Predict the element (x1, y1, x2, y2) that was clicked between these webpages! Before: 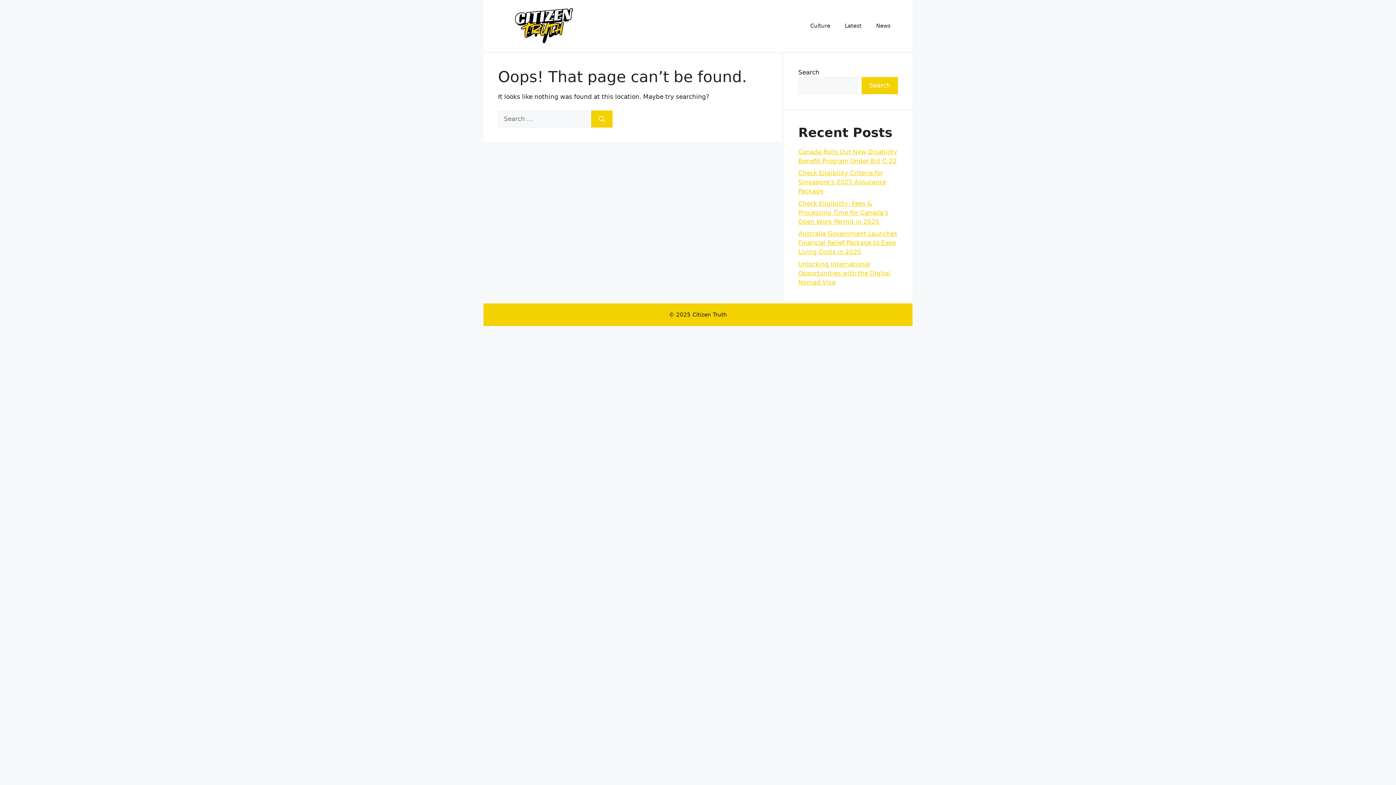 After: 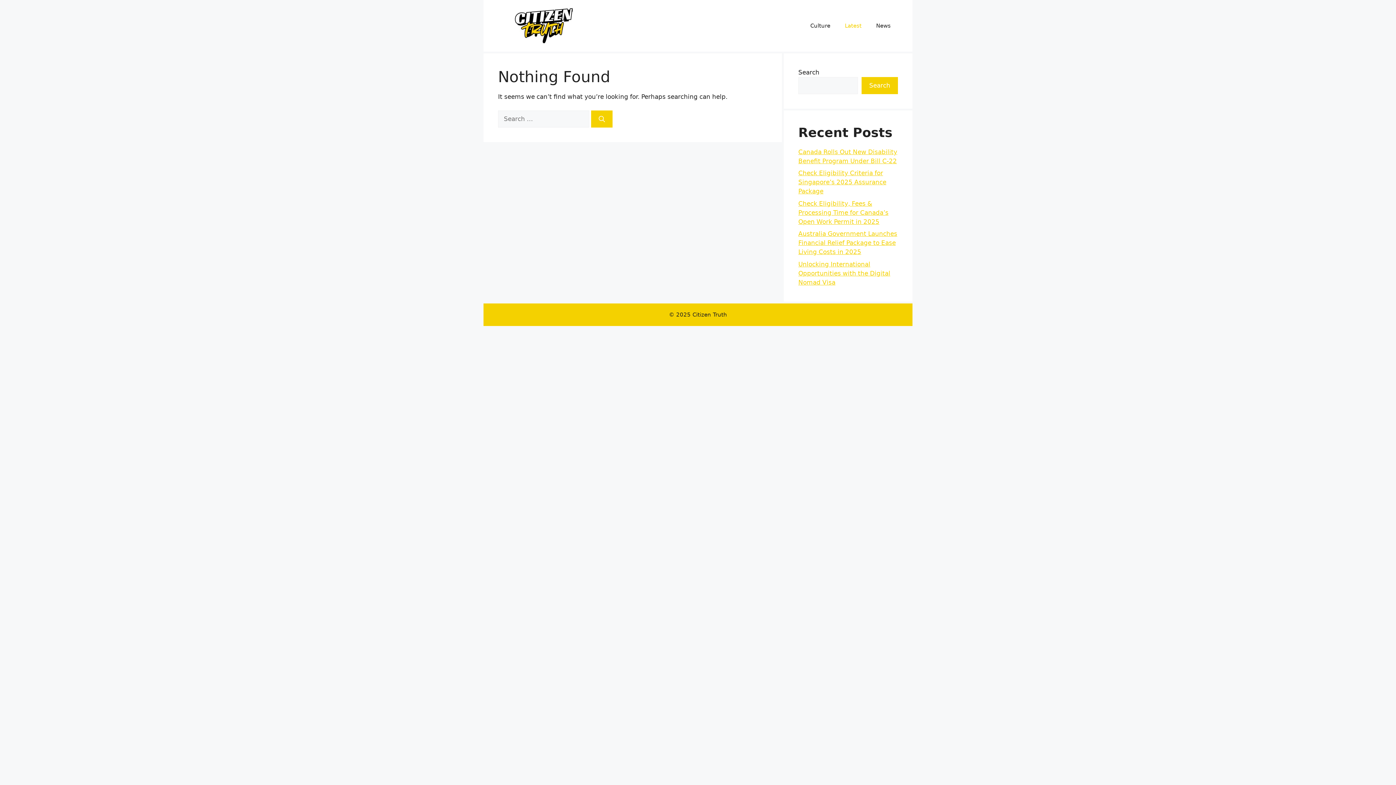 Action: bbox: (837, 14, 869, 36) label: Latest